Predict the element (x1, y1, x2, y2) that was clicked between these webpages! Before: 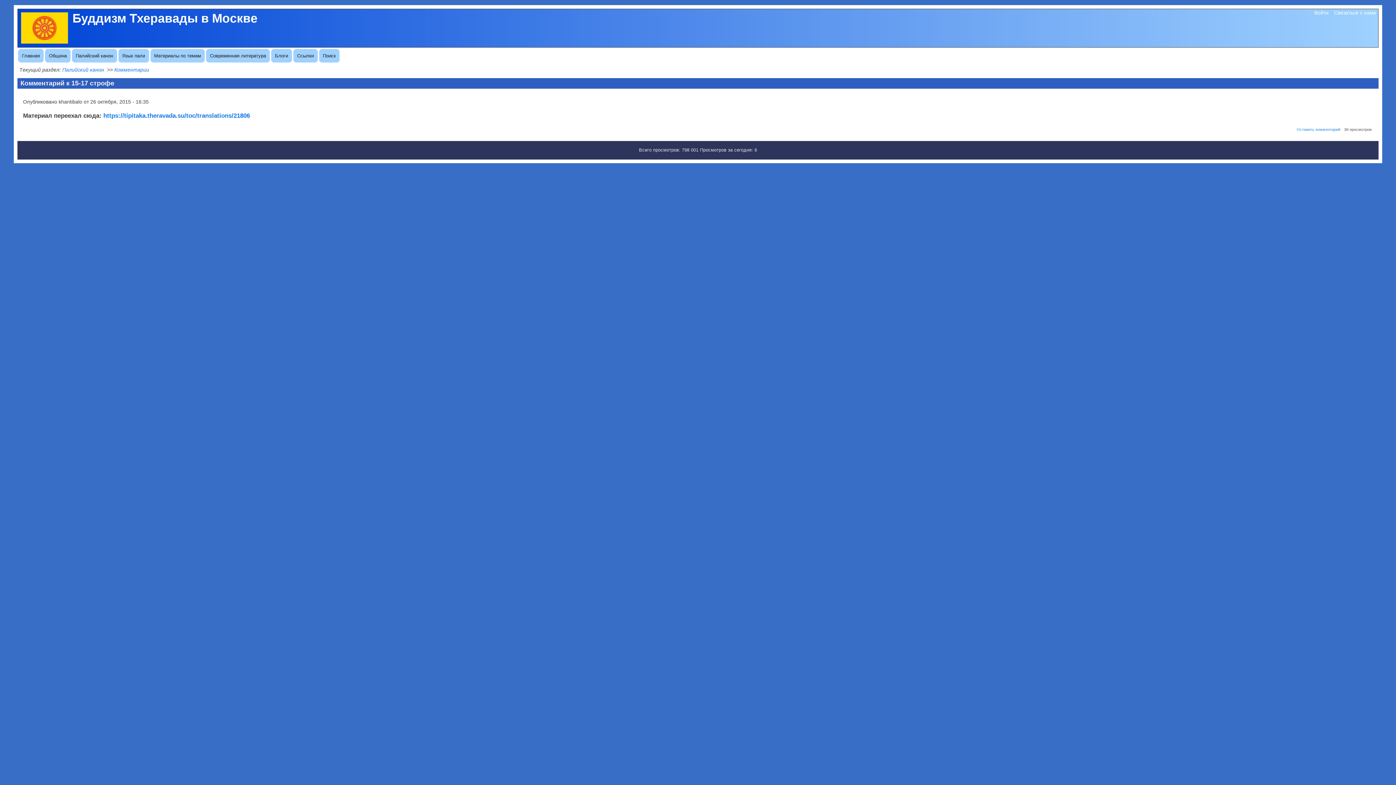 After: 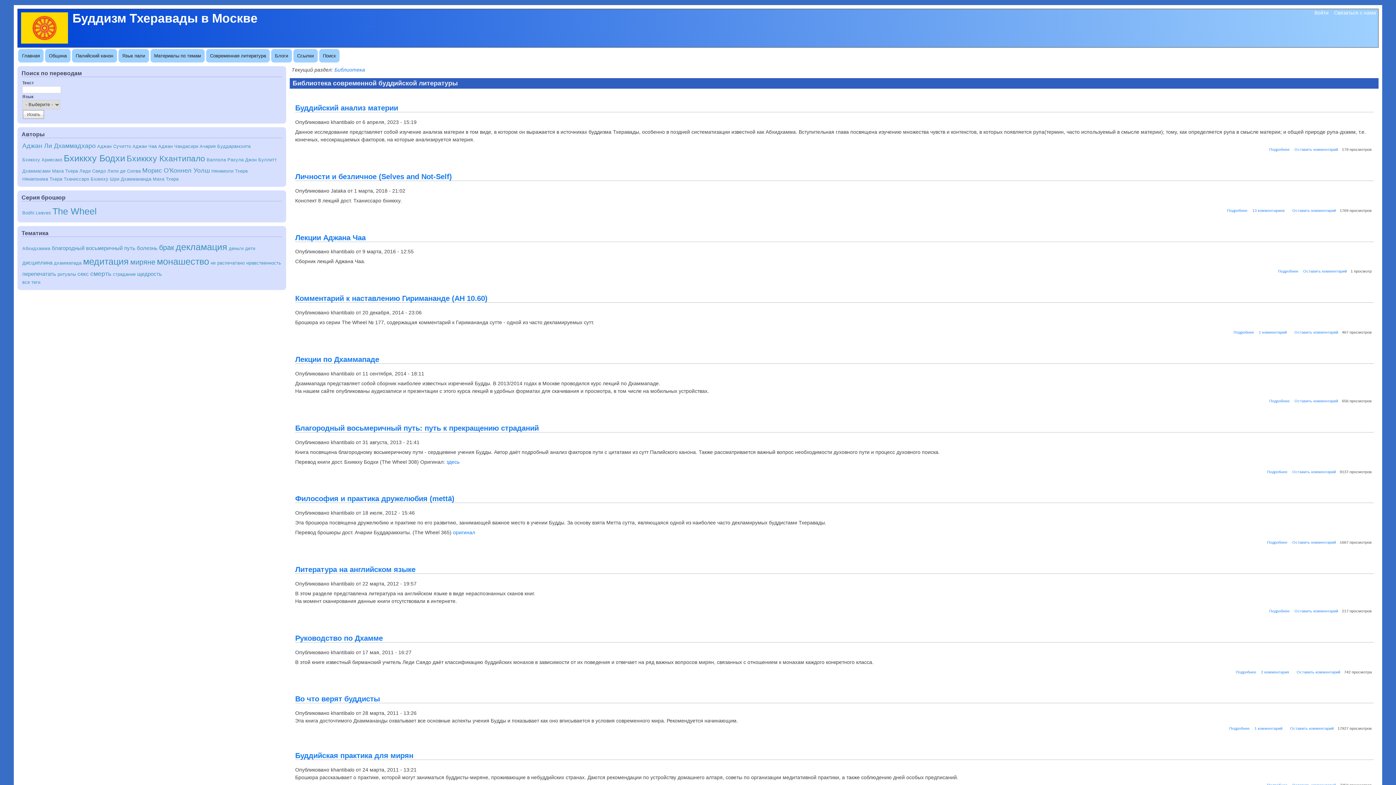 Action: bbox: (206, 49, 269, 62) label: Современная литература